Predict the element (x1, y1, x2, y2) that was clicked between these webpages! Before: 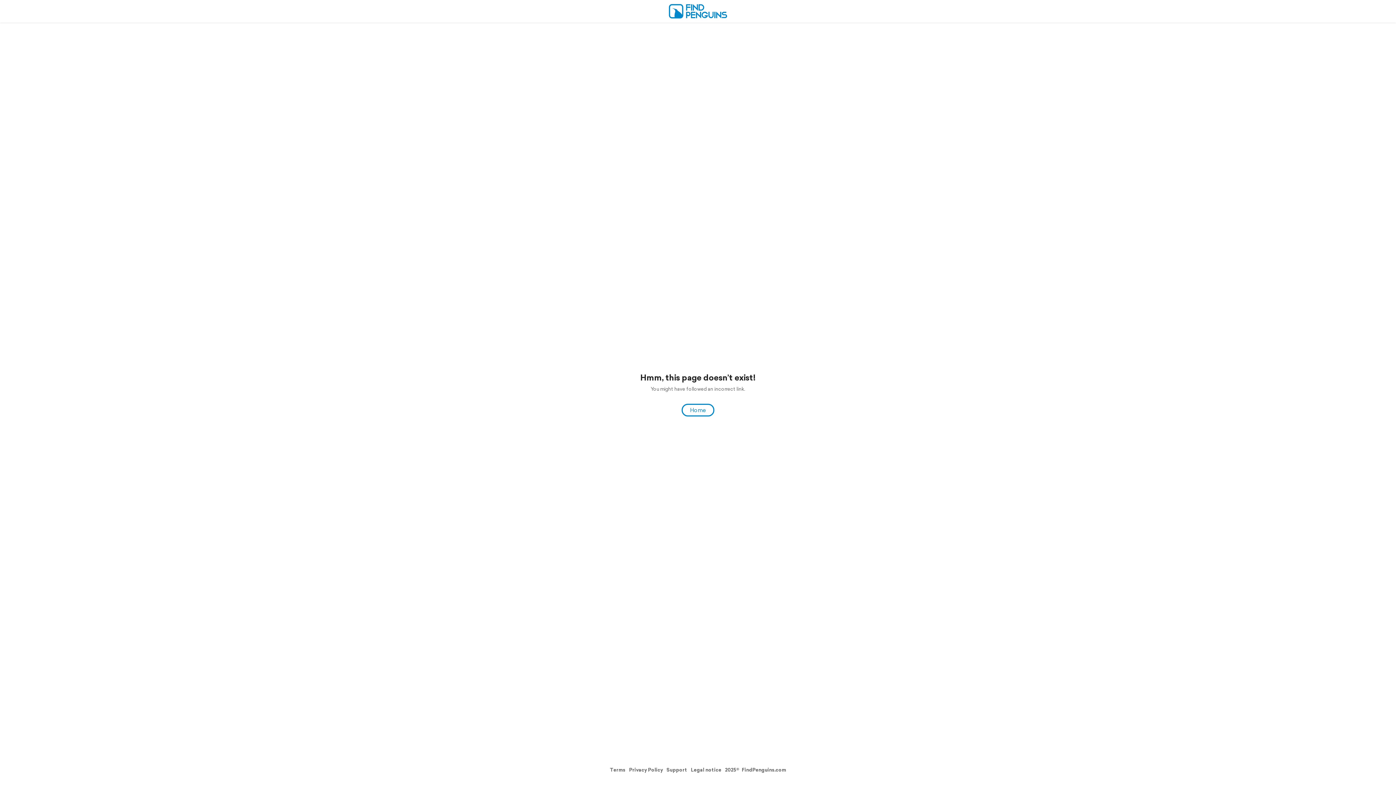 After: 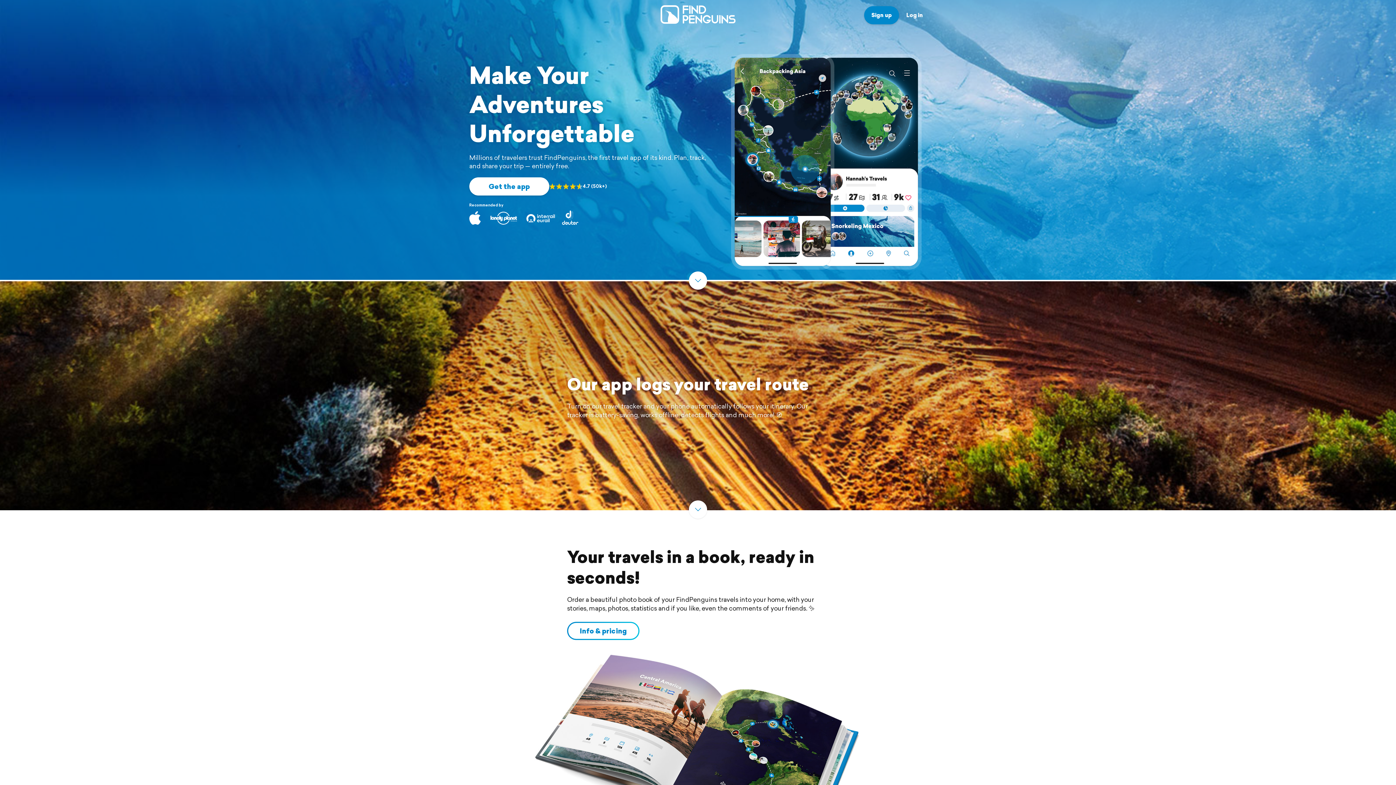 Action: label: Home bbox: (681, 403, 714, 416)